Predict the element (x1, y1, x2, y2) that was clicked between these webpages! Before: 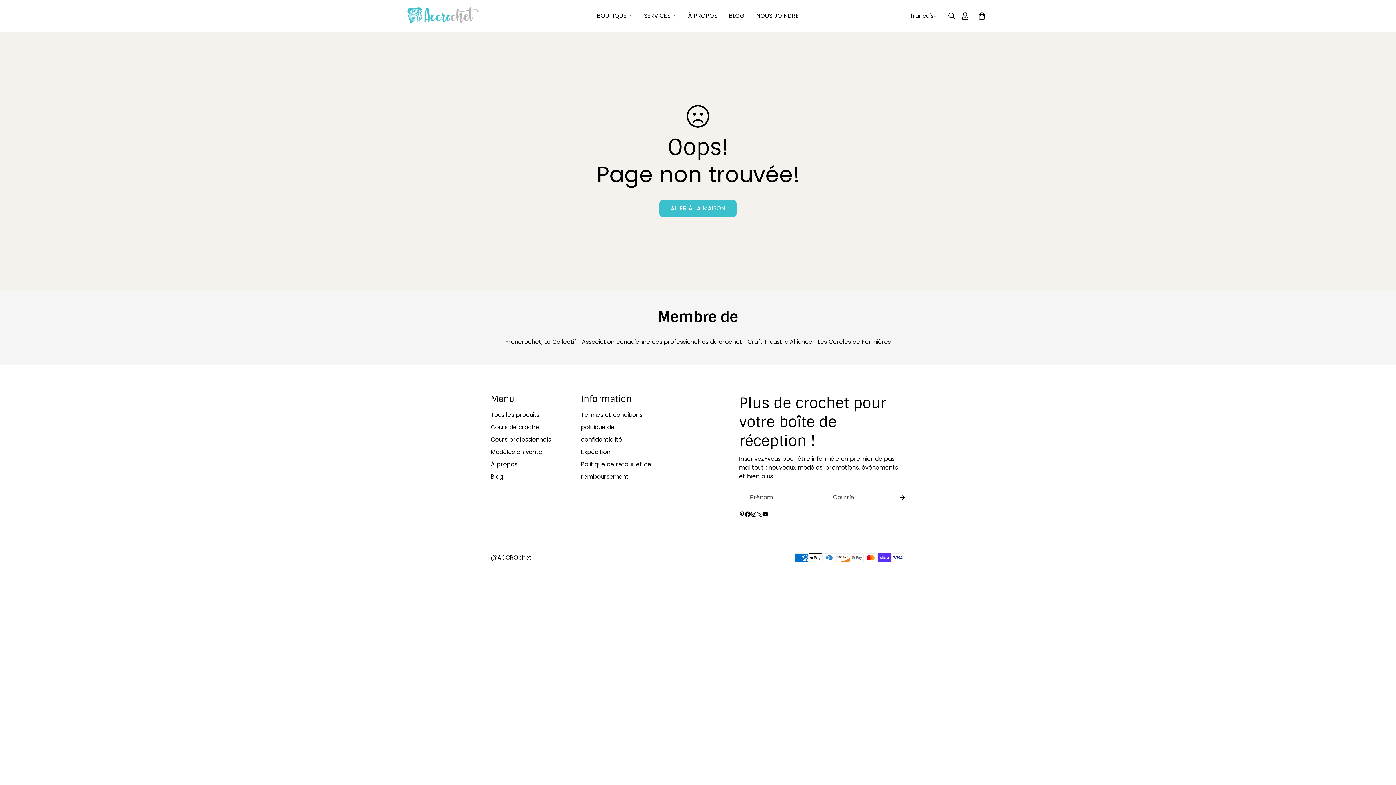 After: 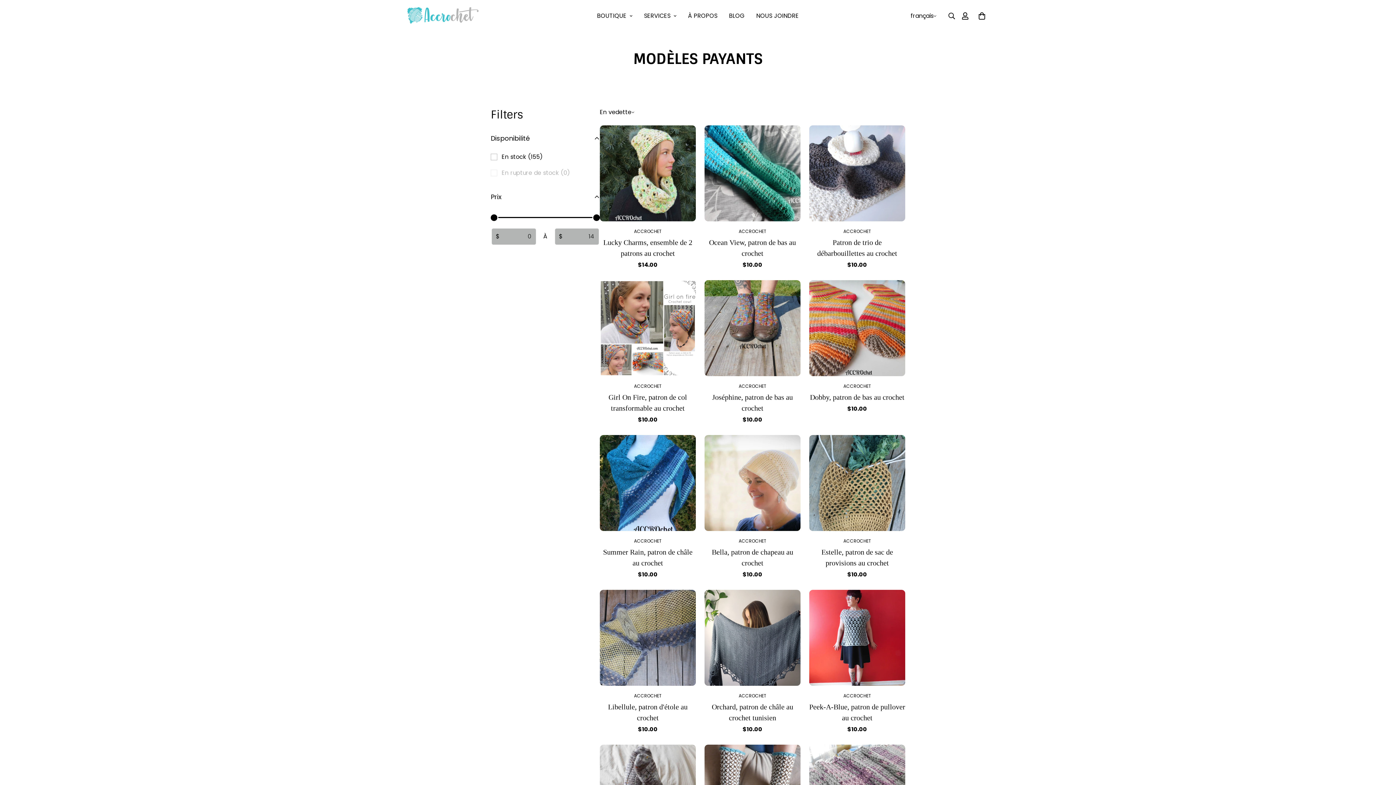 Action: bbox: (490, 448, 542, 456) label: Modèles en vente